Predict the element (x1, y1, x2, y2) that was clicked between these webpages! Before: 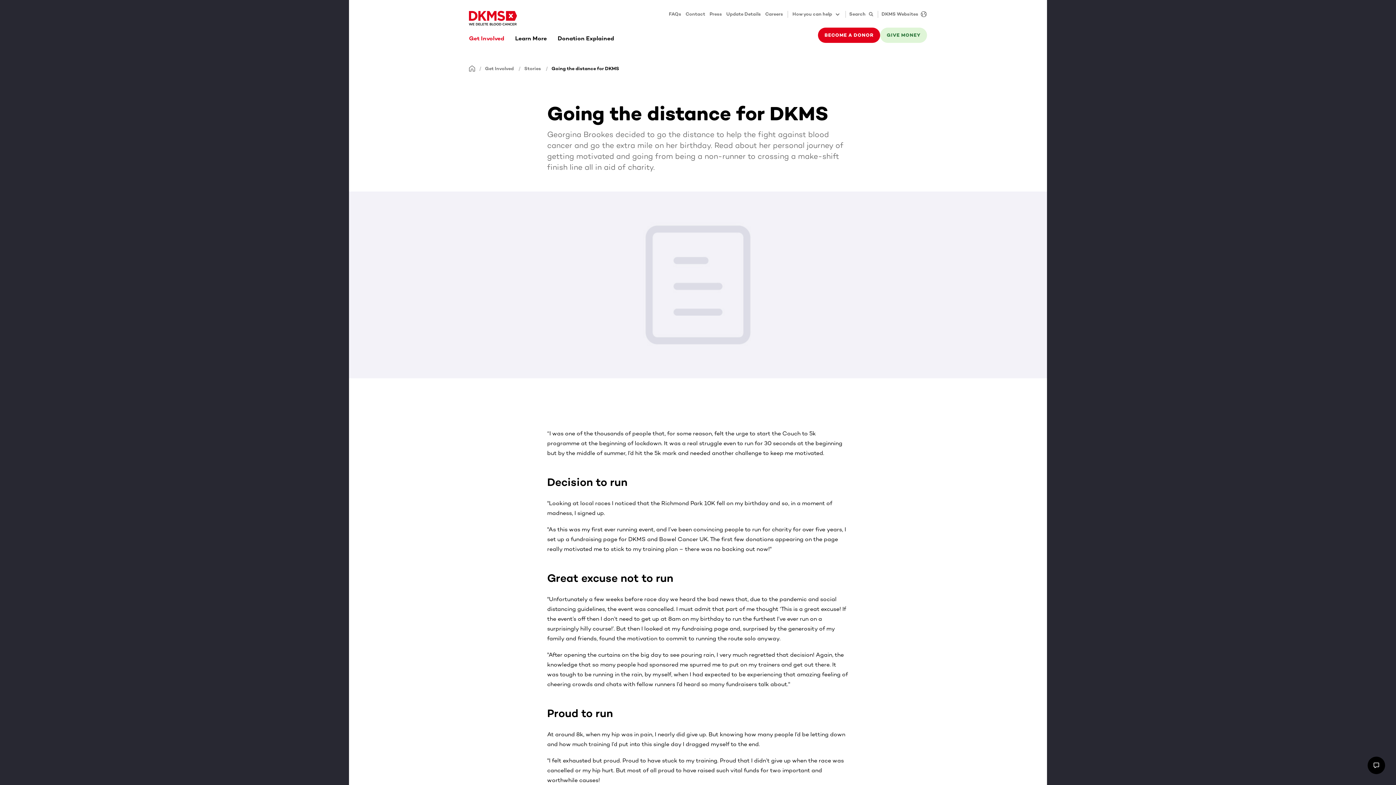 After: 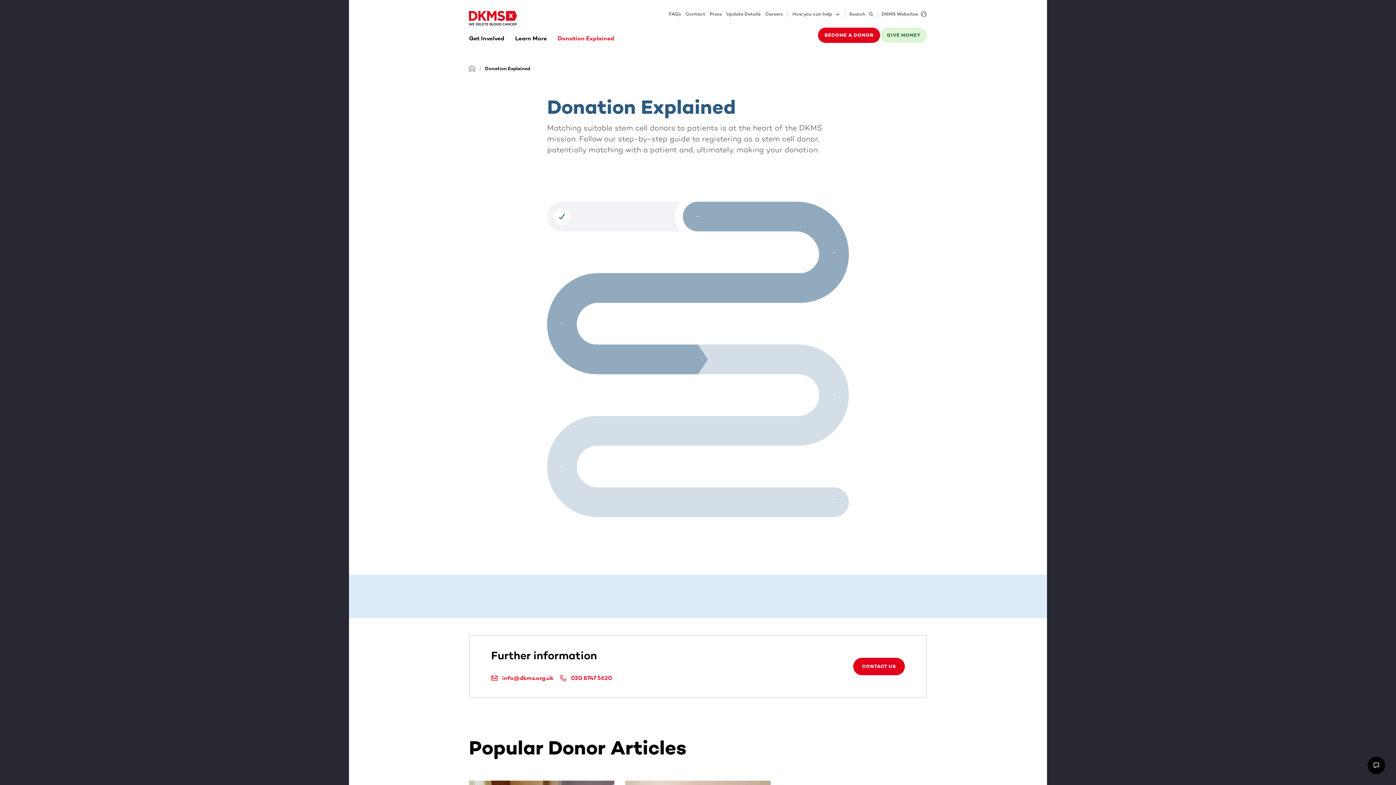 Action: bbox: (552, 34, 619, 42) label: Donation Explained